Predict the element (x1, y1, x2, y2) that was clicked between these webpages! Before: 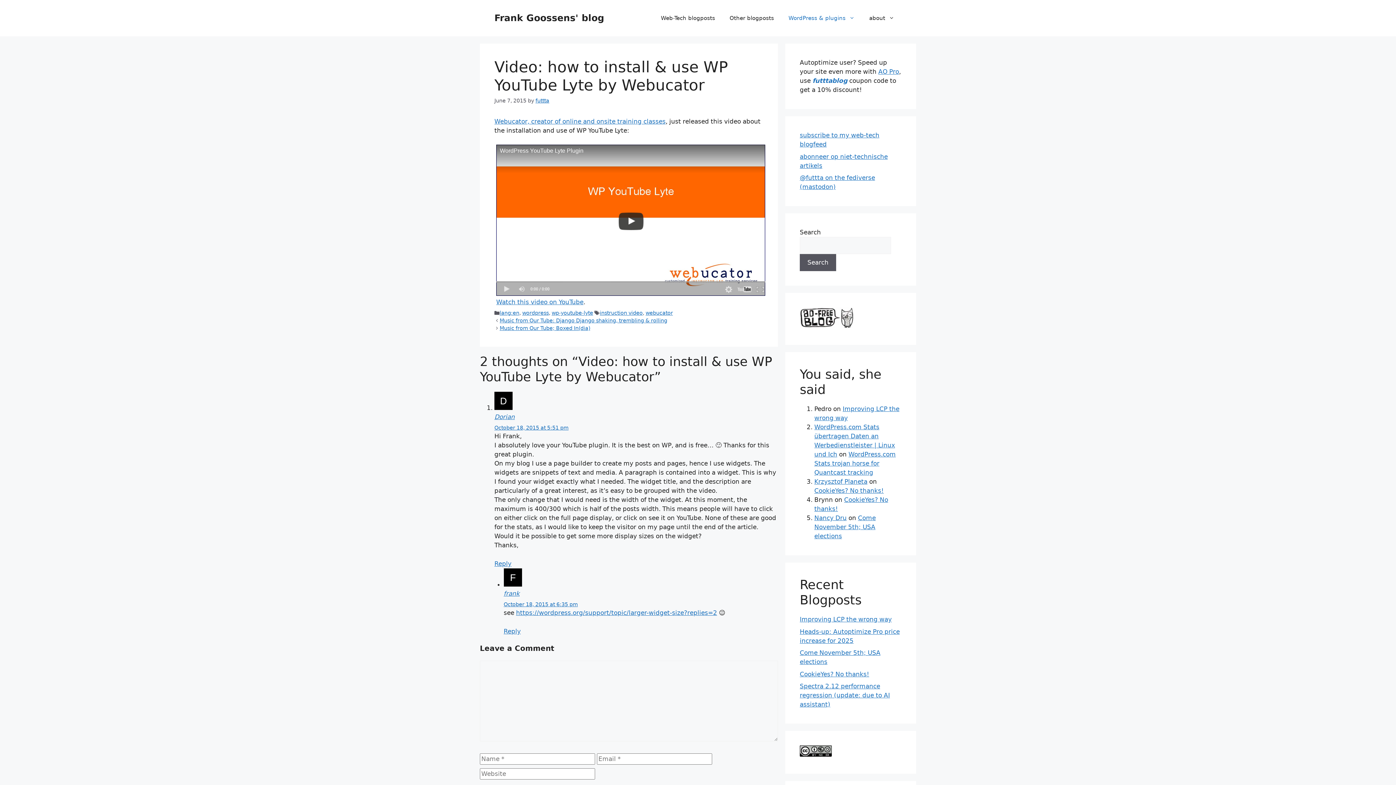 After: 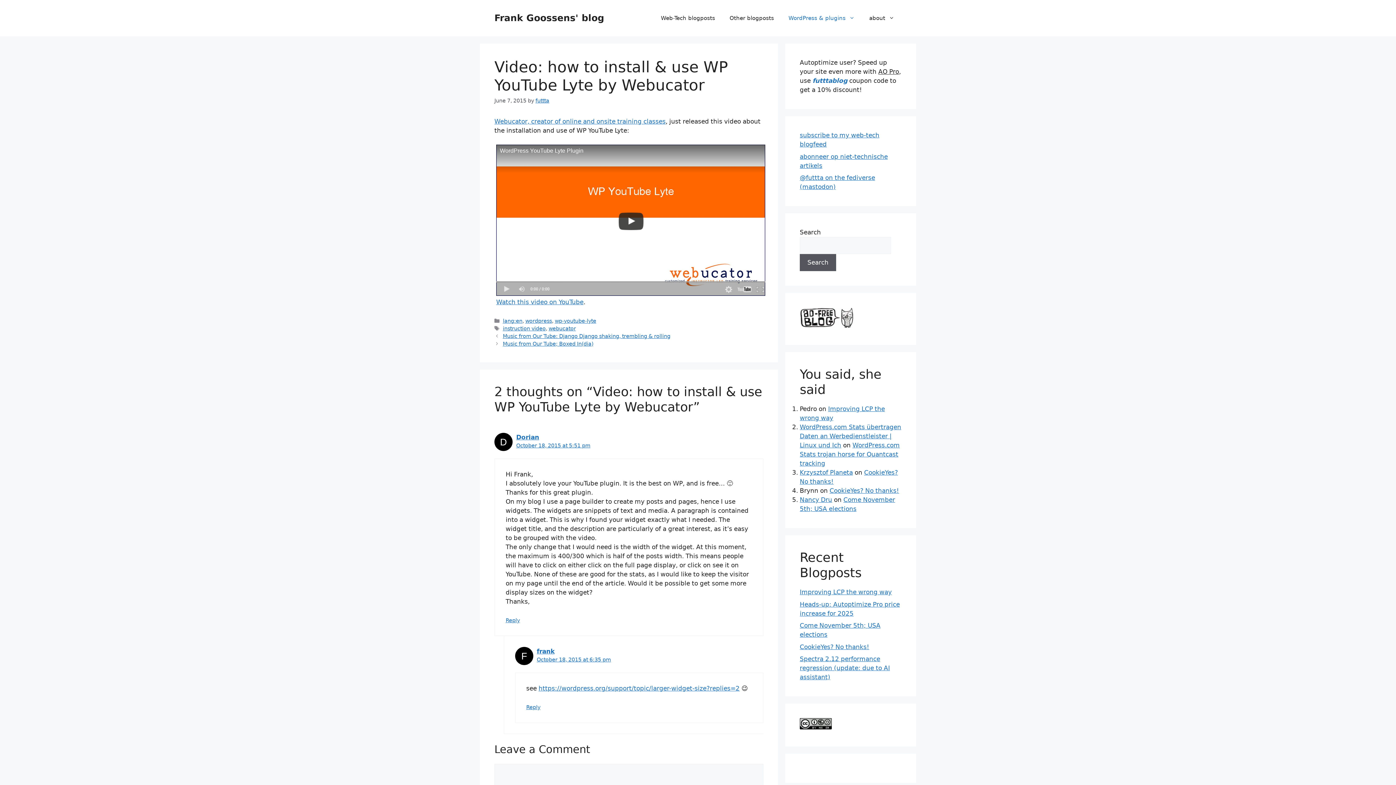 Action: bbox: (878, 68, 899, 75) label: AO Pro